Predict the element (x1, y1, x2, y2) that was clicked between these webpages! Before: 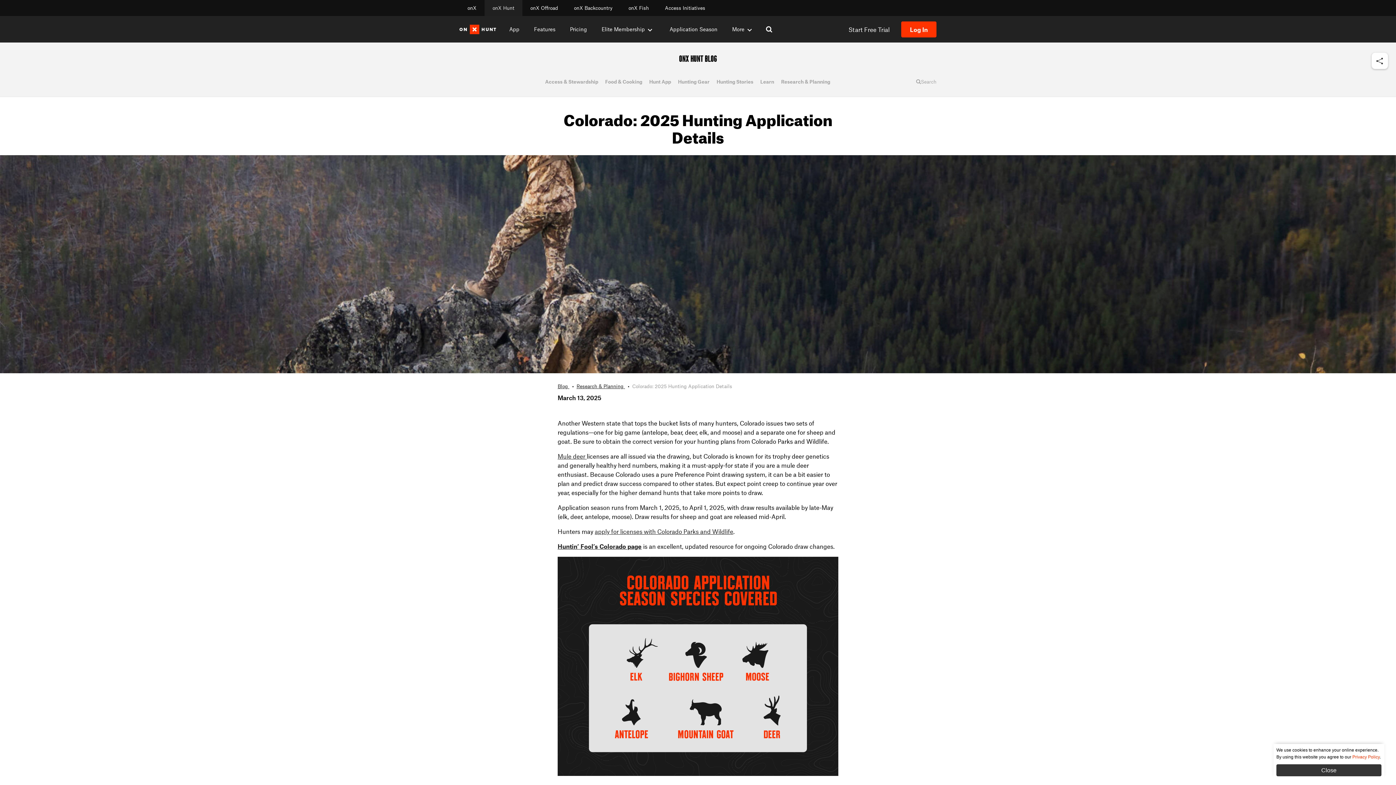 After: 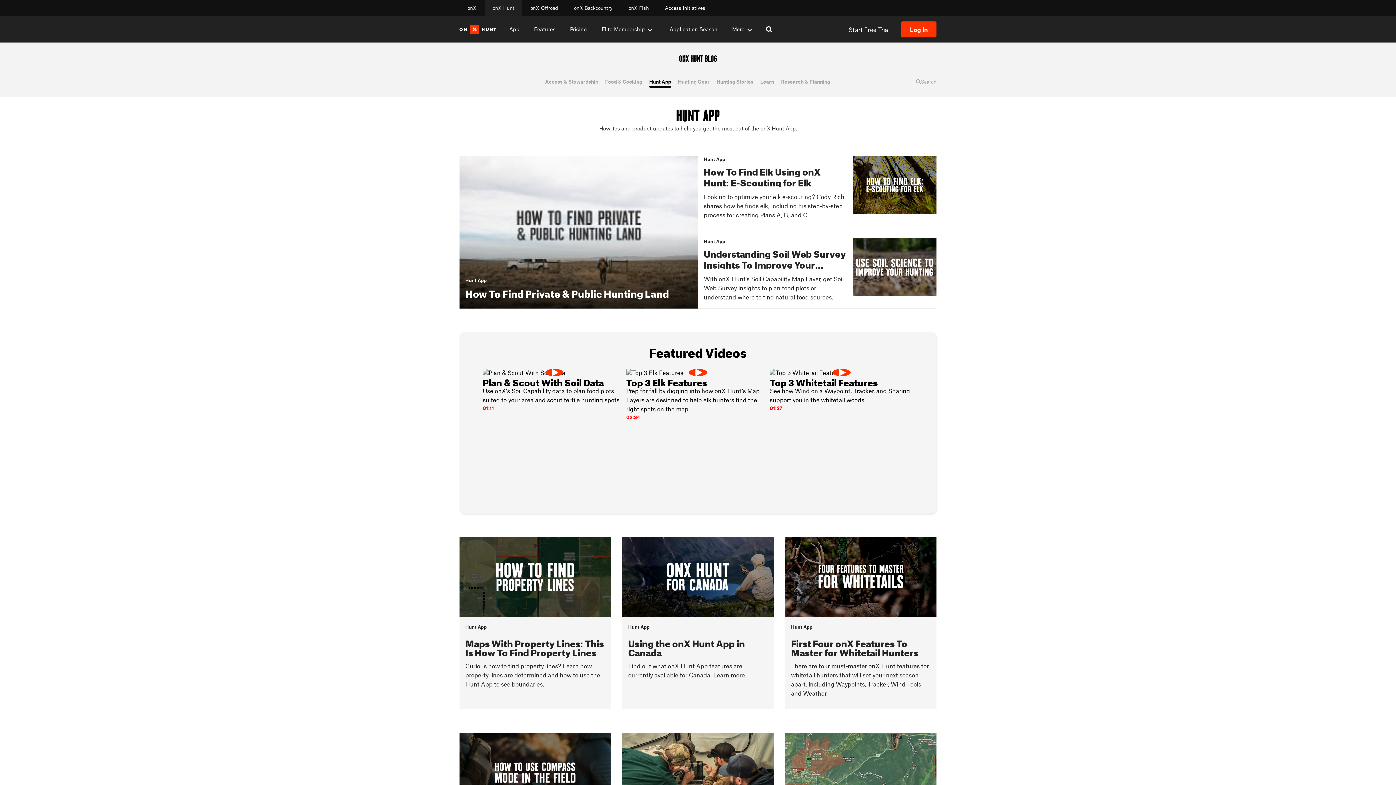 Action: bbox: (649, 79, 671, 84) label: Hunt App